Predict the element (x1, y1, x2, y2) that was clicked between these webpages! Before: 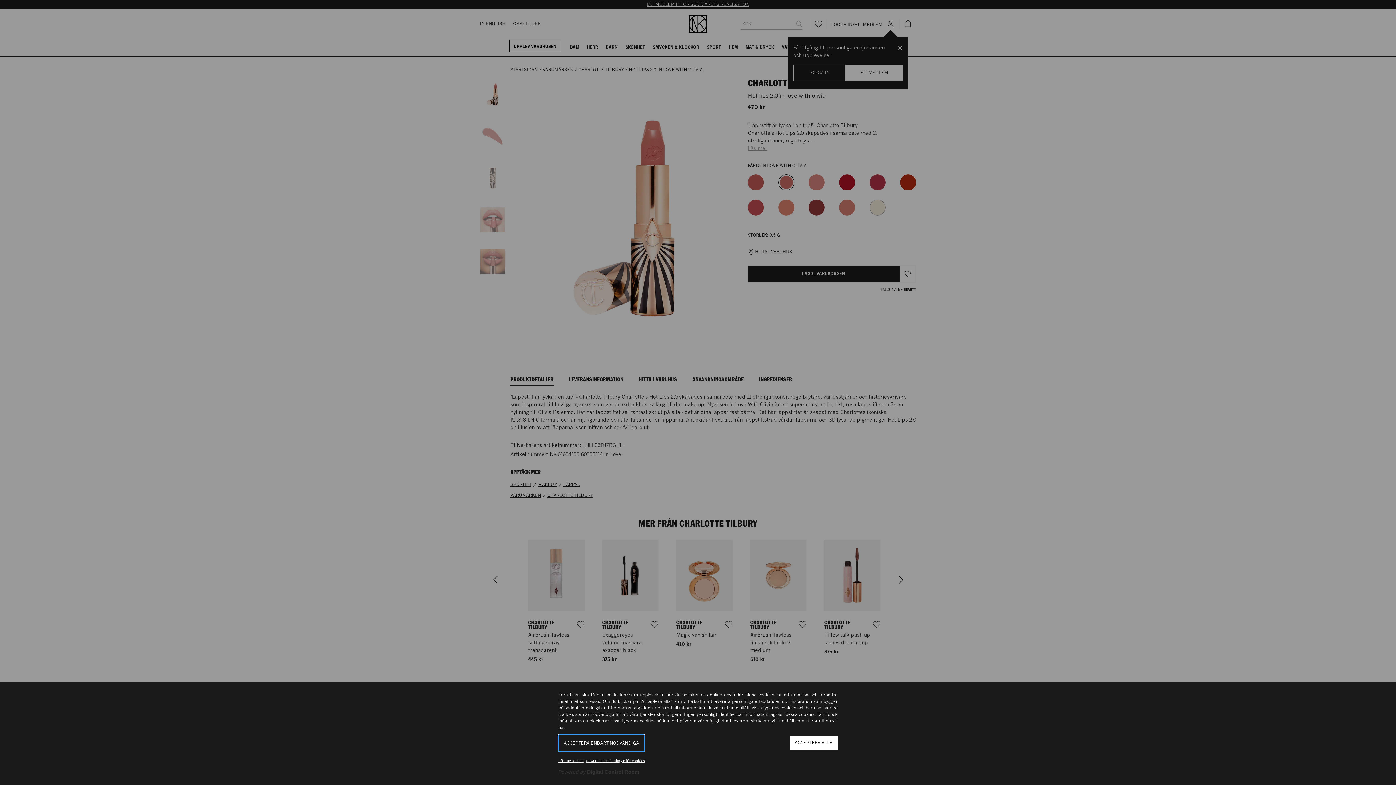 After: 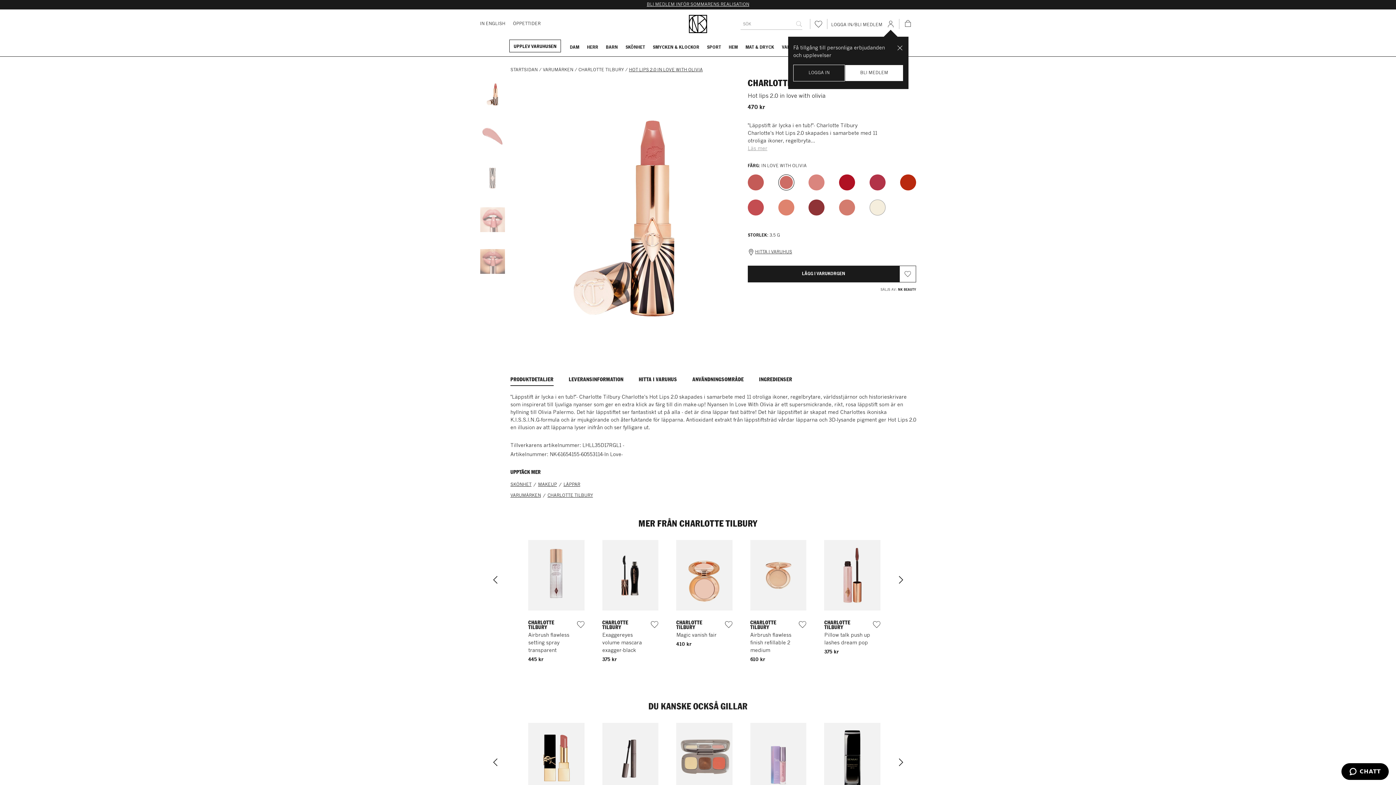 Action: bbox: (789, 736, 837, 750) label: ACCEPTERA ALLA